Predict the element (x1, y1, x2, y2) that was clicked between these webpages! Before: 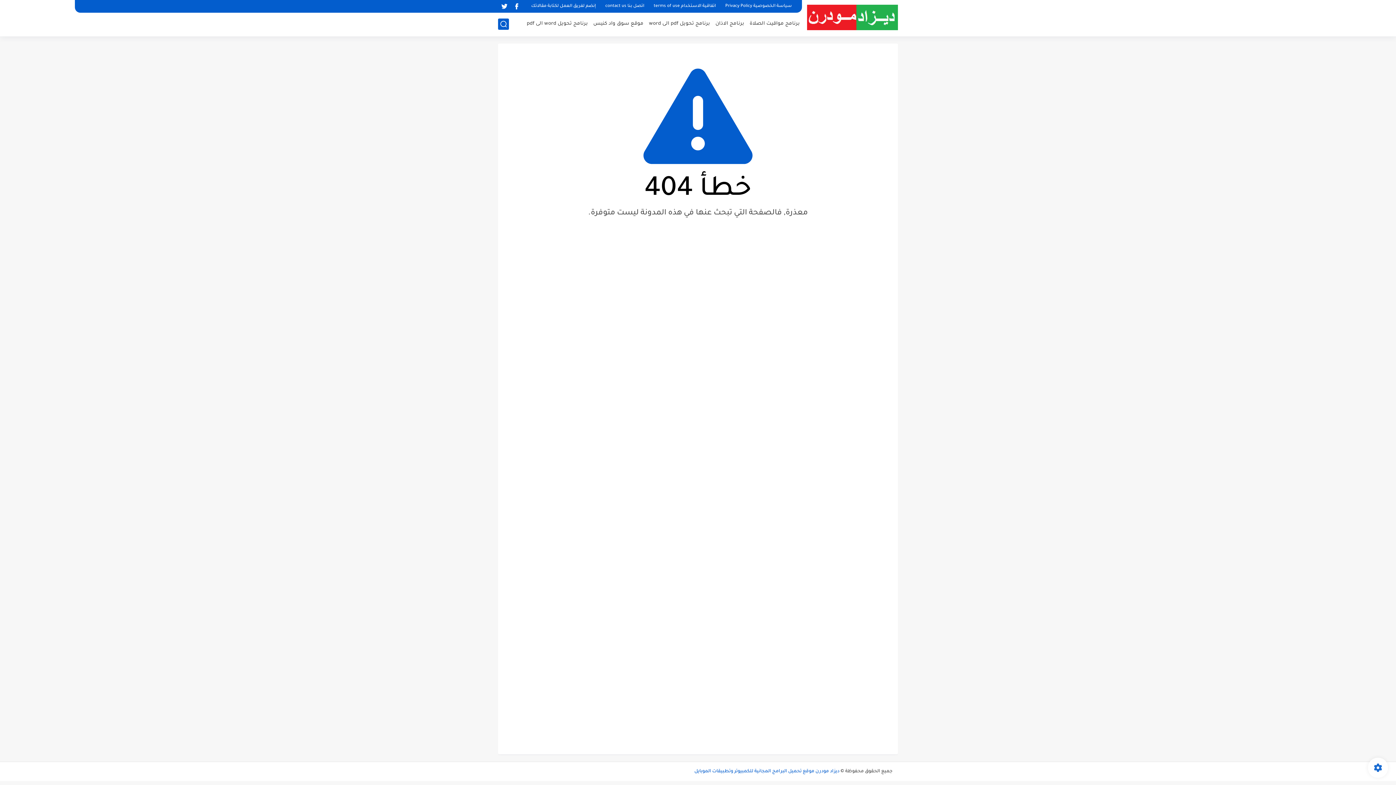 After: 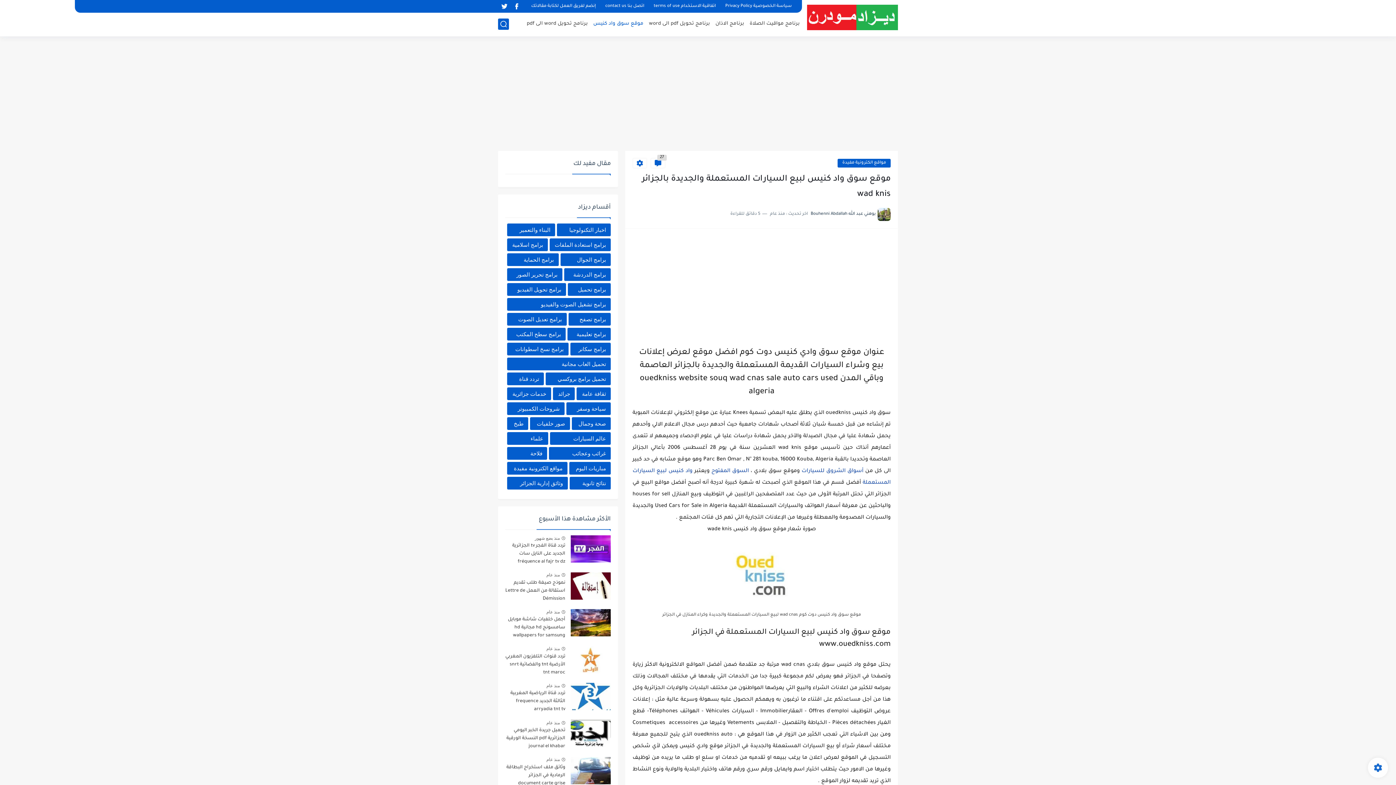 Action: bbox: (593, 21, 643, 26) label: موقع سوق واد كنيس